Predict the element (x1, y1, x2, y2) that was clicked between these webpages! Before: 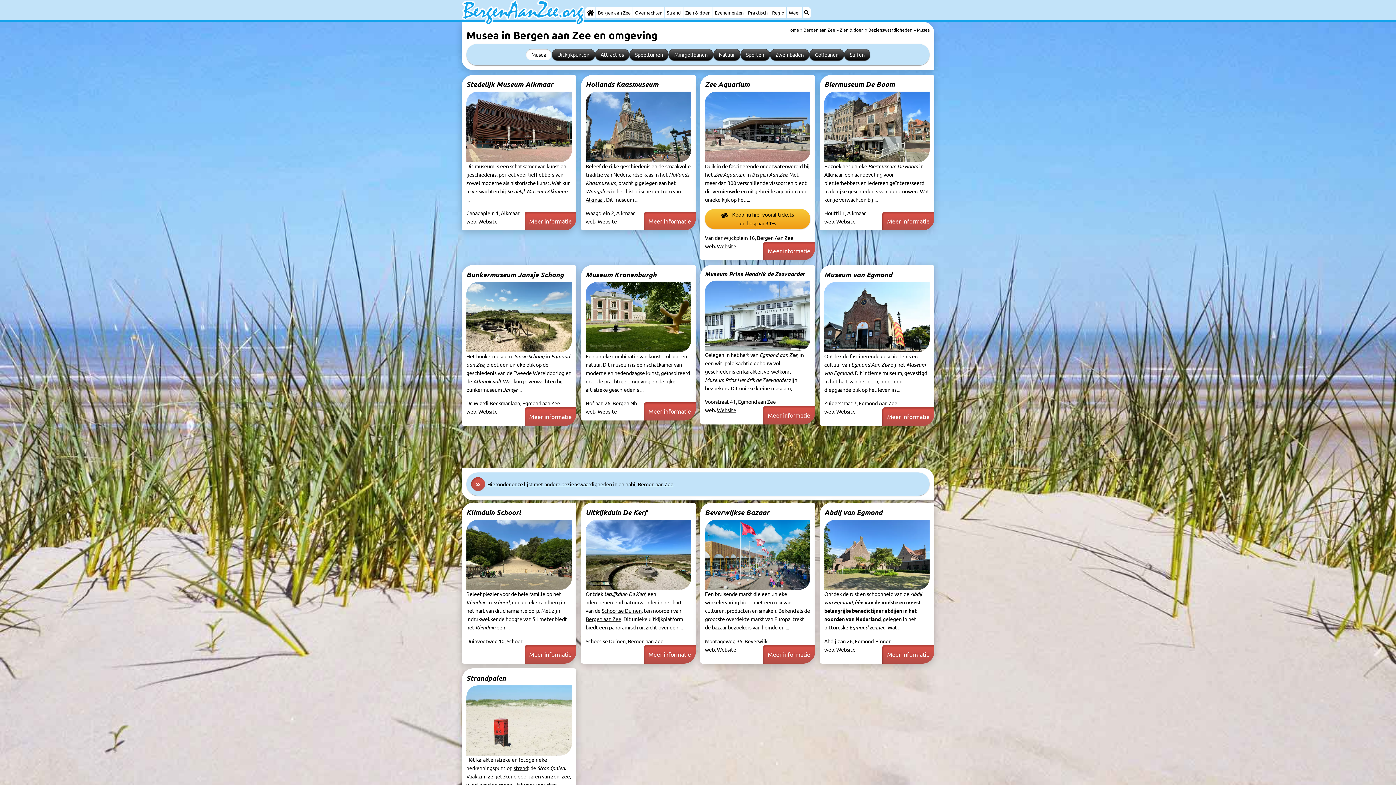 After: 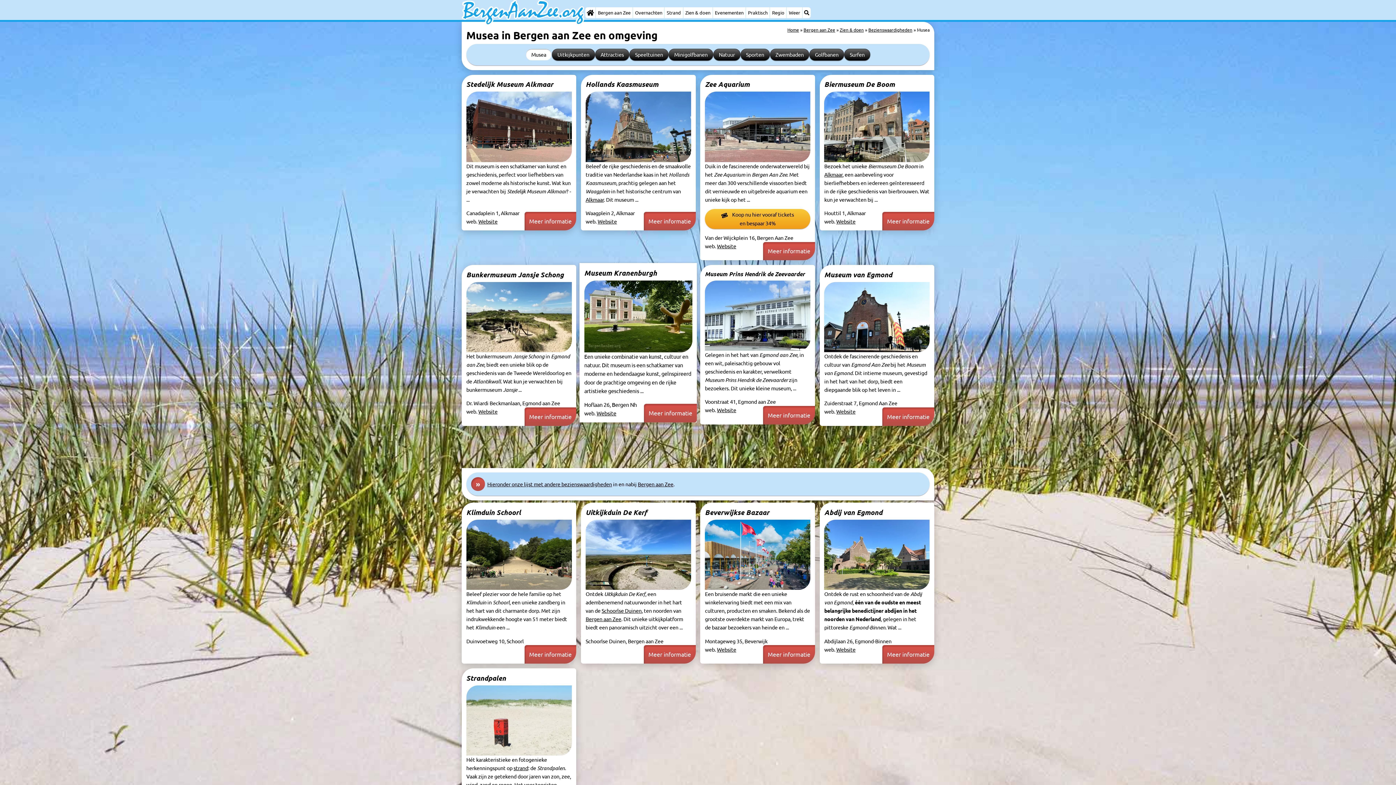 Action: label: Website bbox: (597, 408, 617, 415)